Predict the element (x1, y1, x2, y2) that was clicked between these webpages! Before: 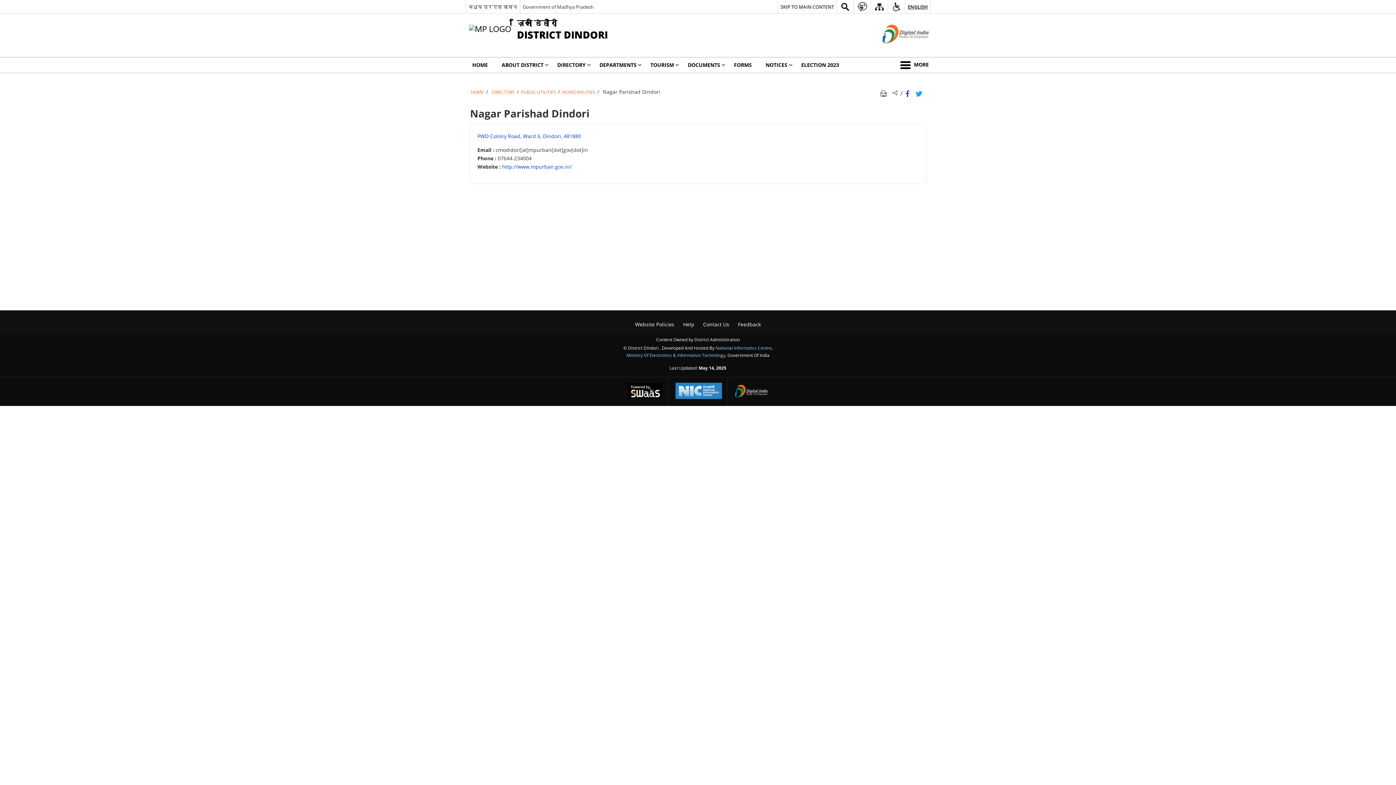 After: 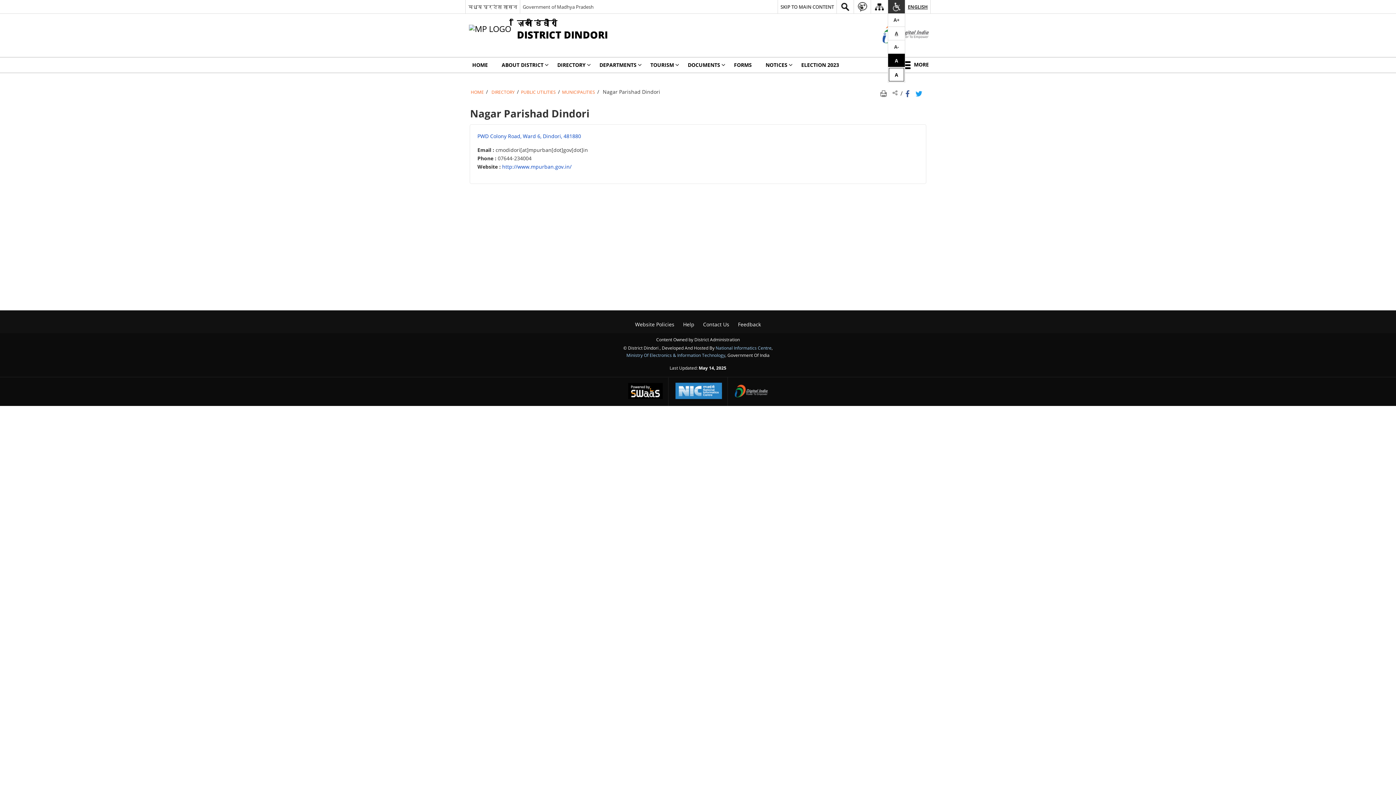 Action: label: Accessibility Links bbox: (888, 0, 905, 13)